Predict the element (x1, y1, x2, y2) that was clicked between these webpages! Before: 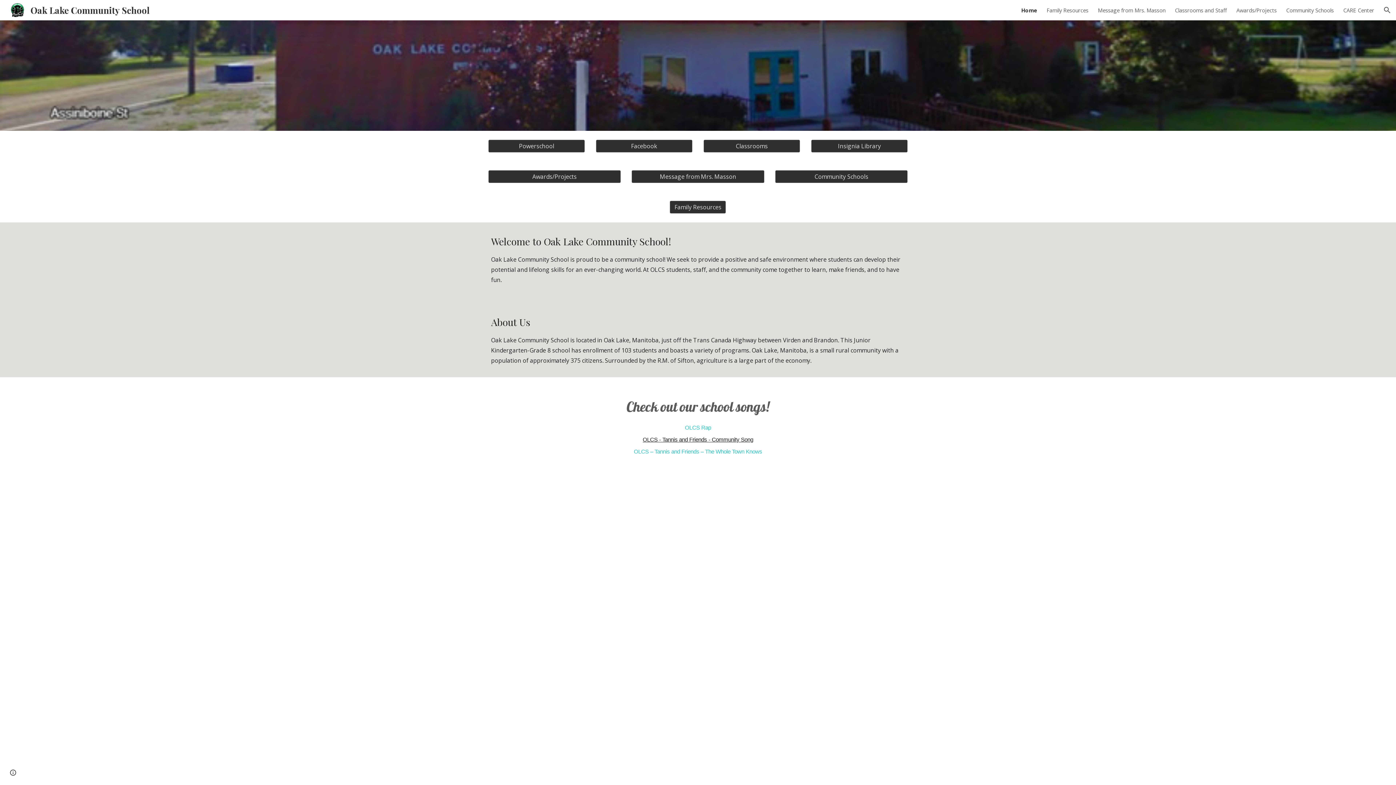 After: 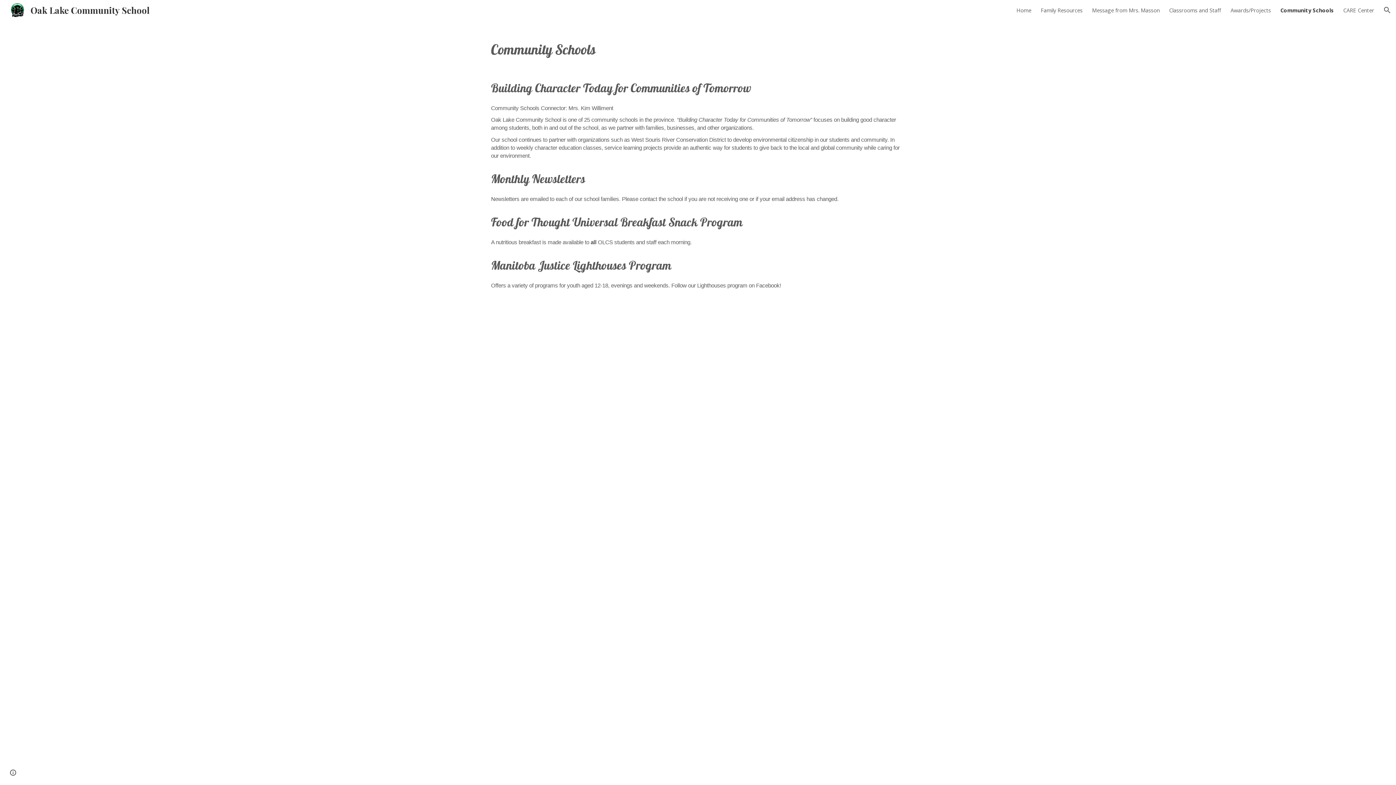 Action: bbox: (775, 166, 907, 186) label: Community Schools